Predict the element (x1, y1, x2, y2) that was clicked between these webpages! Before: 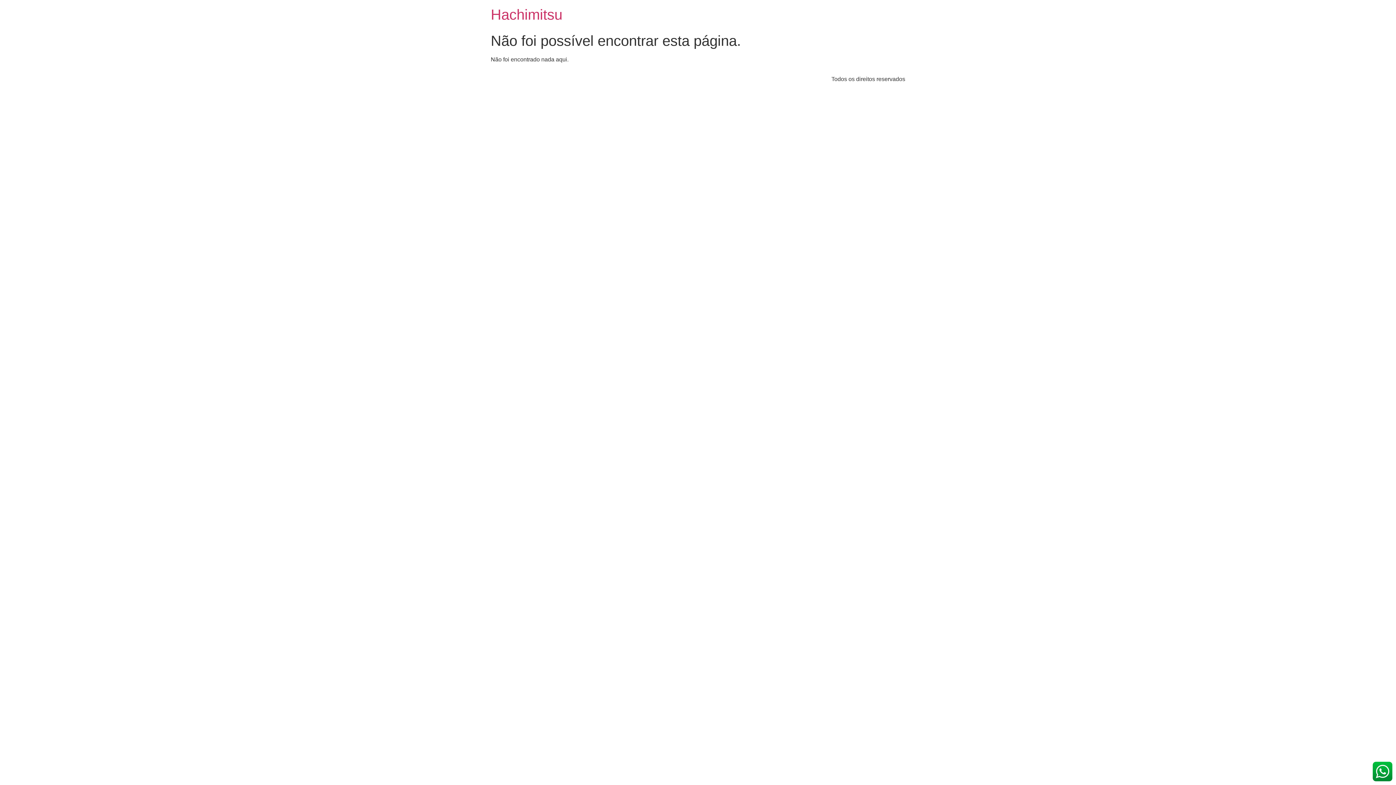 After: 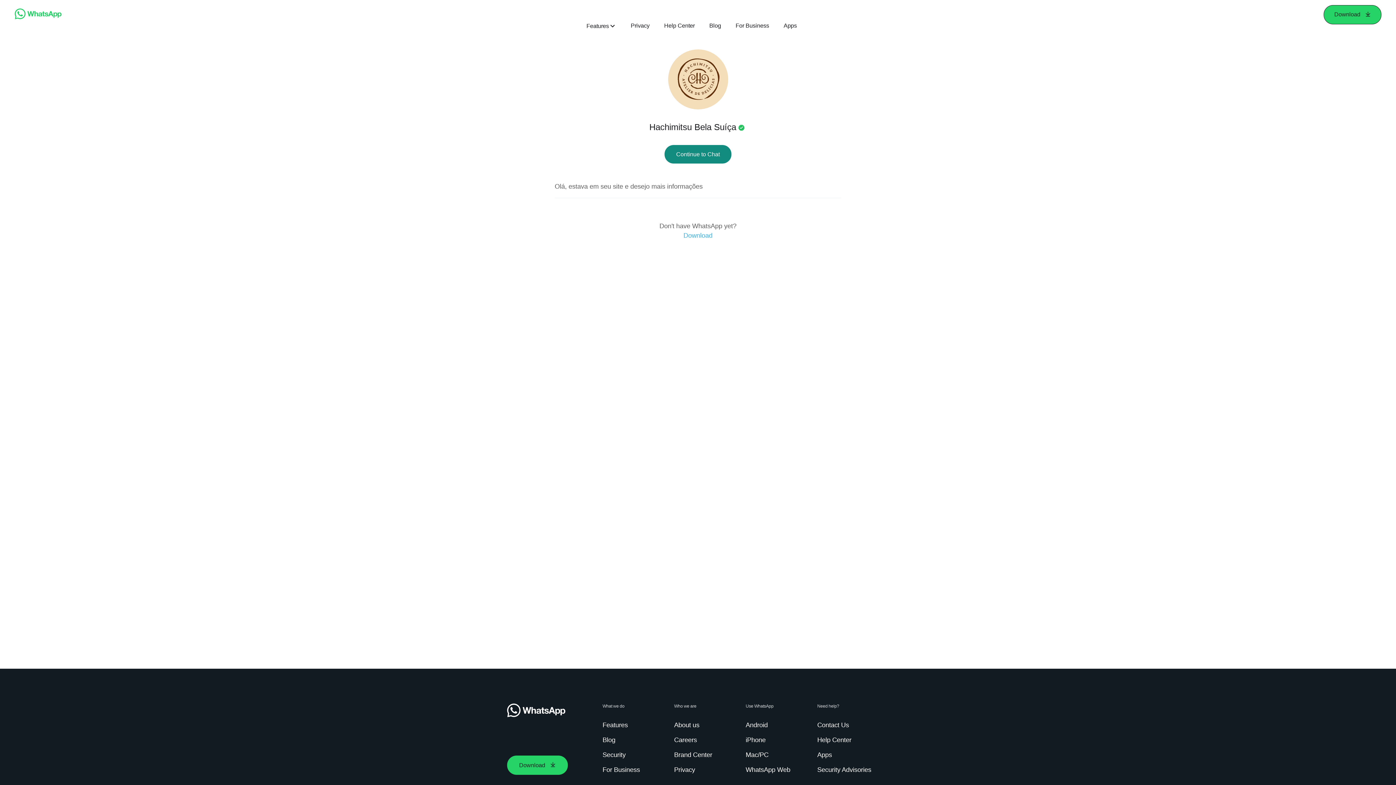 Action: bbox: (1373, 762, 1392, 781)